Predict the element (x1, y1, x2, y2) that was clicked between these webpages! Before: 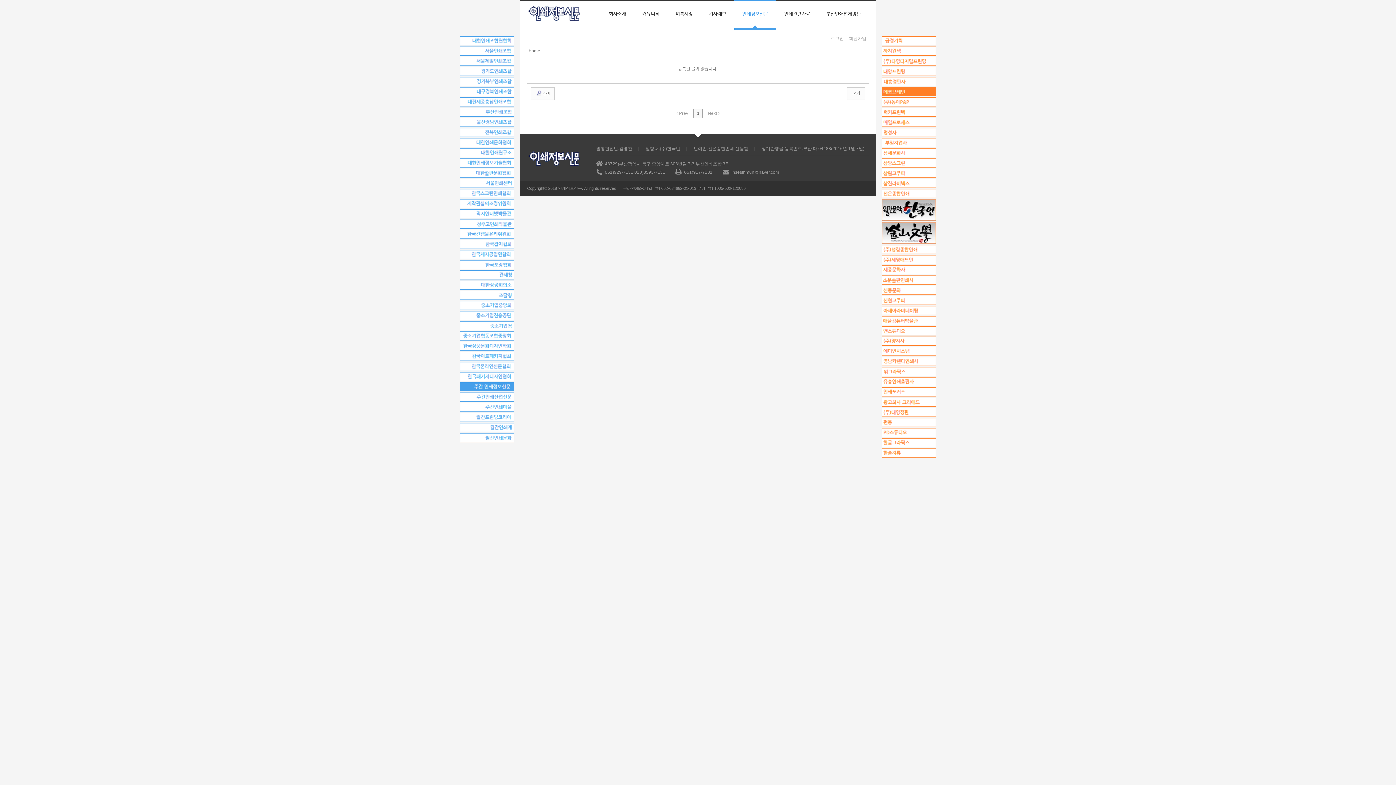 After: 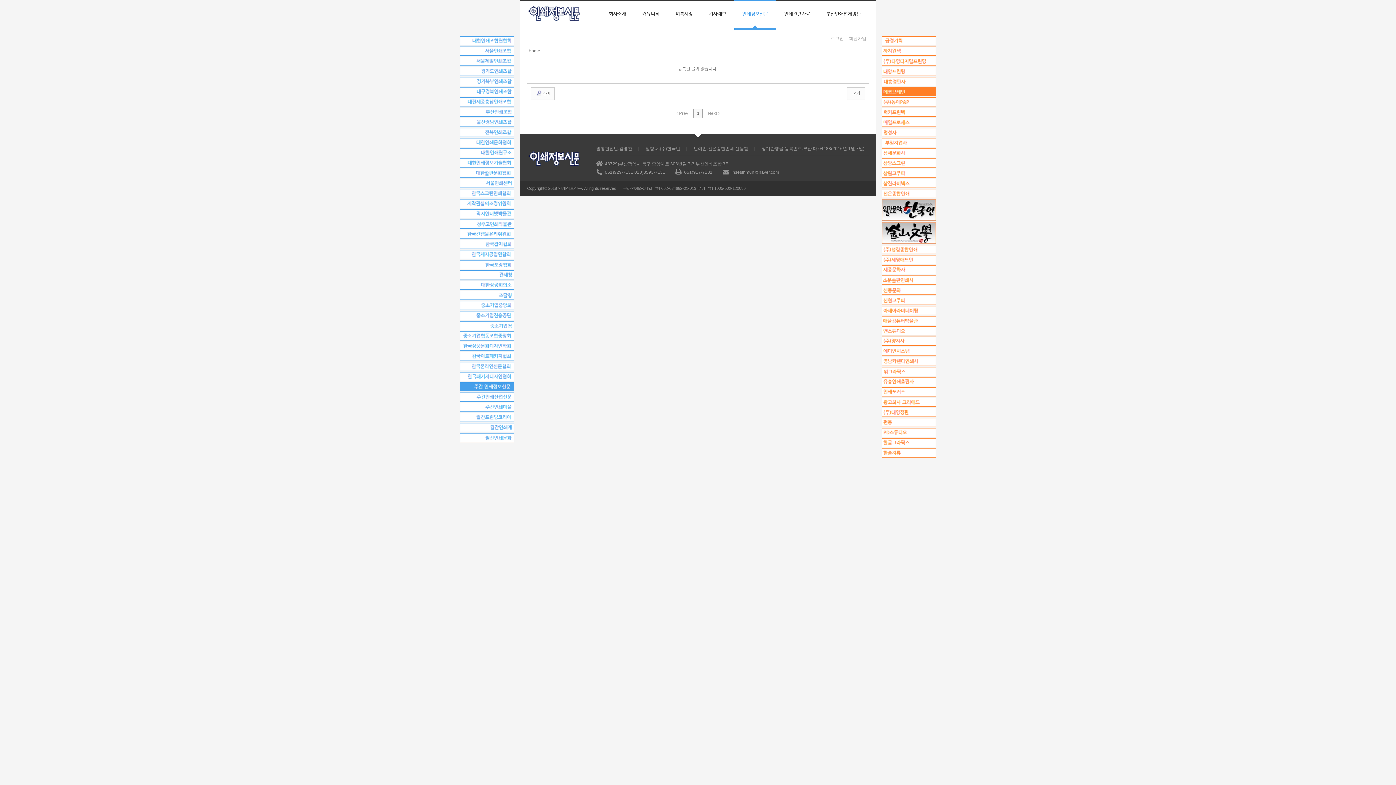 Action: bbox: (460, 357, 514, 362) label:  